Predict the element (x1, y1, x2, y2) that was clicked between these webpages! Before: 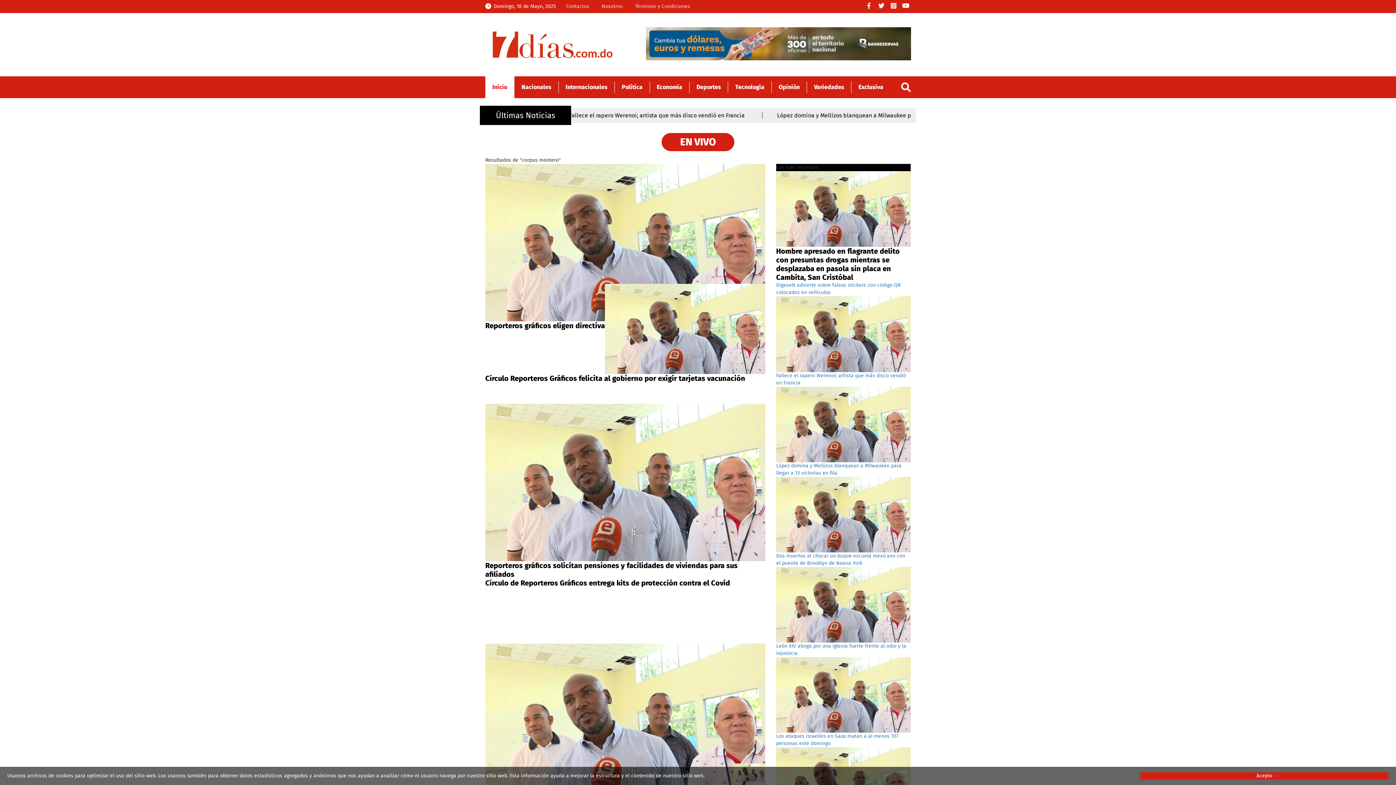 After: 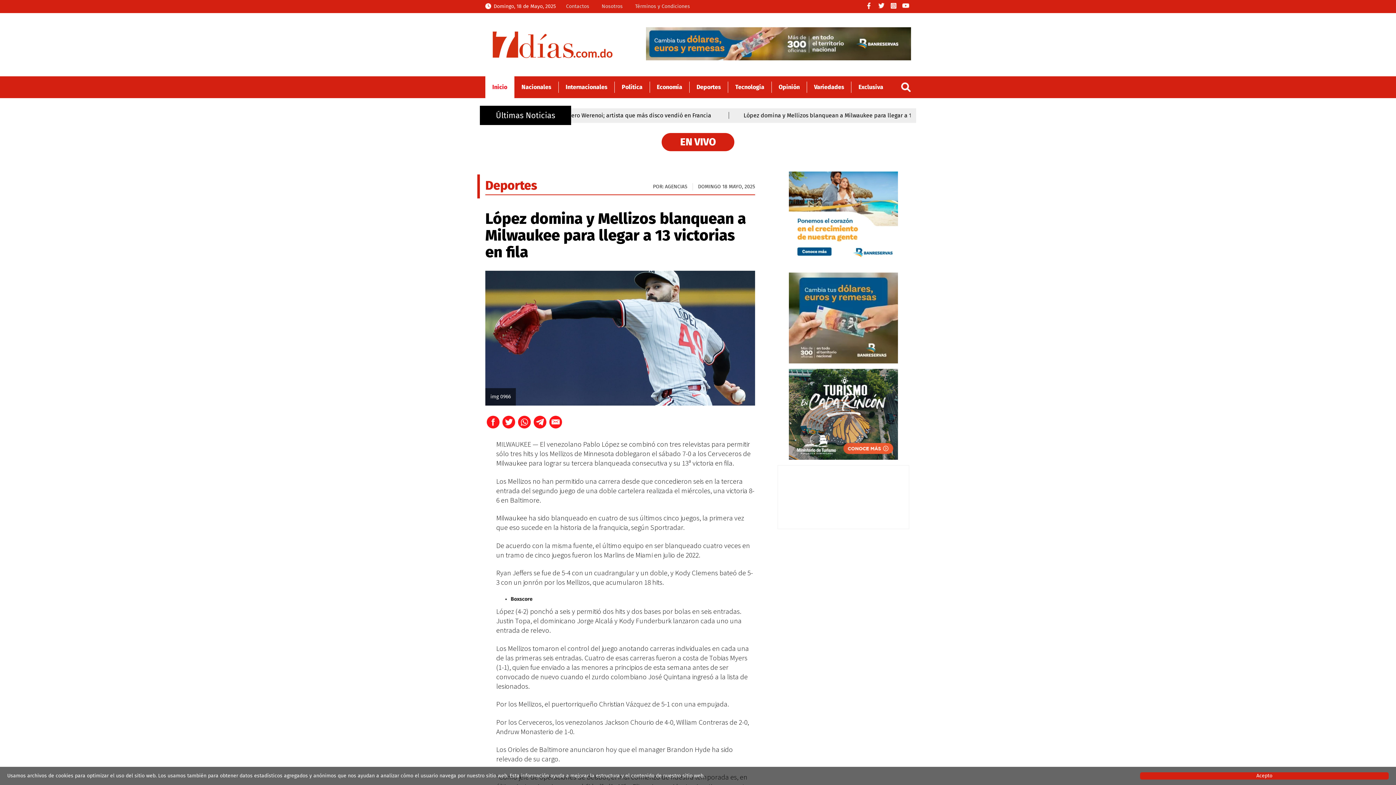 Action: bbox: (776, 386, 910, 462)